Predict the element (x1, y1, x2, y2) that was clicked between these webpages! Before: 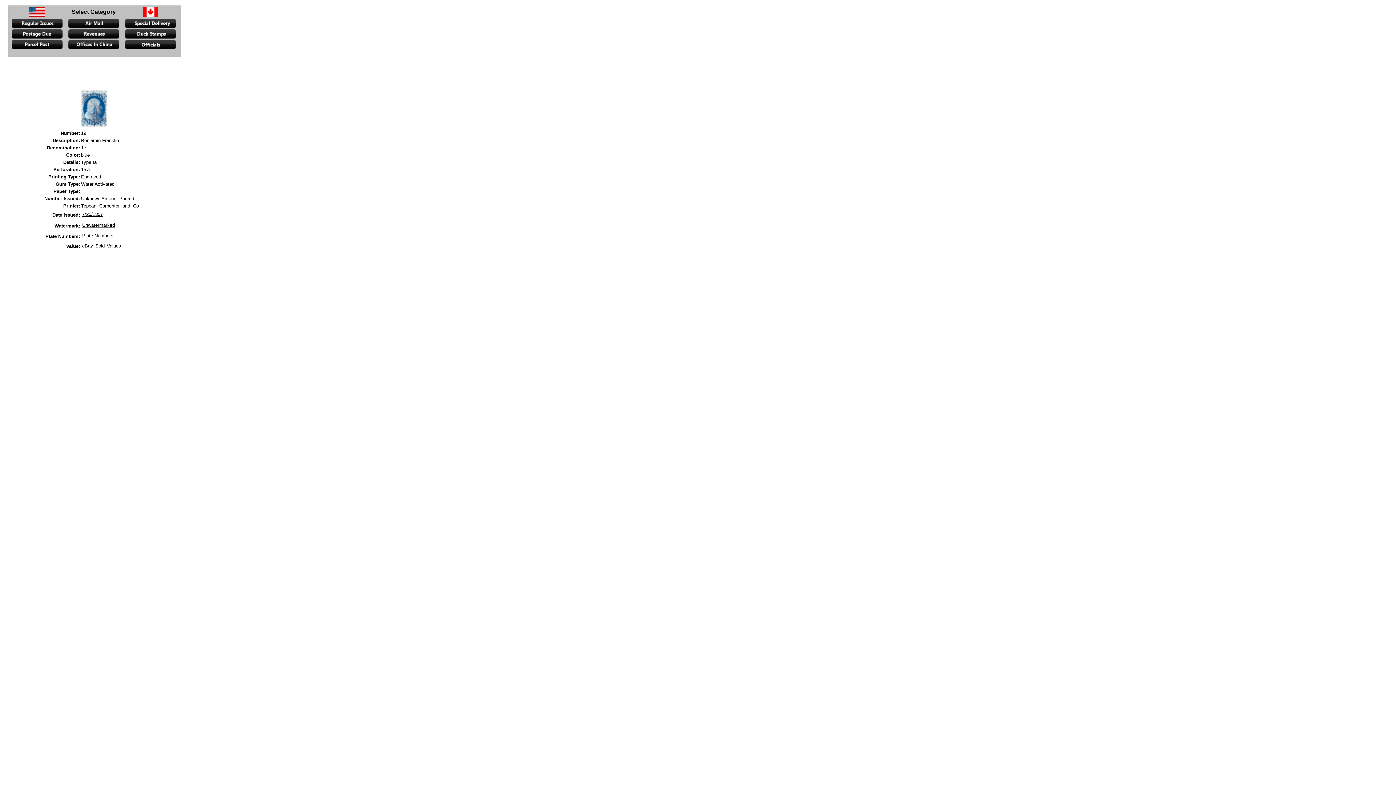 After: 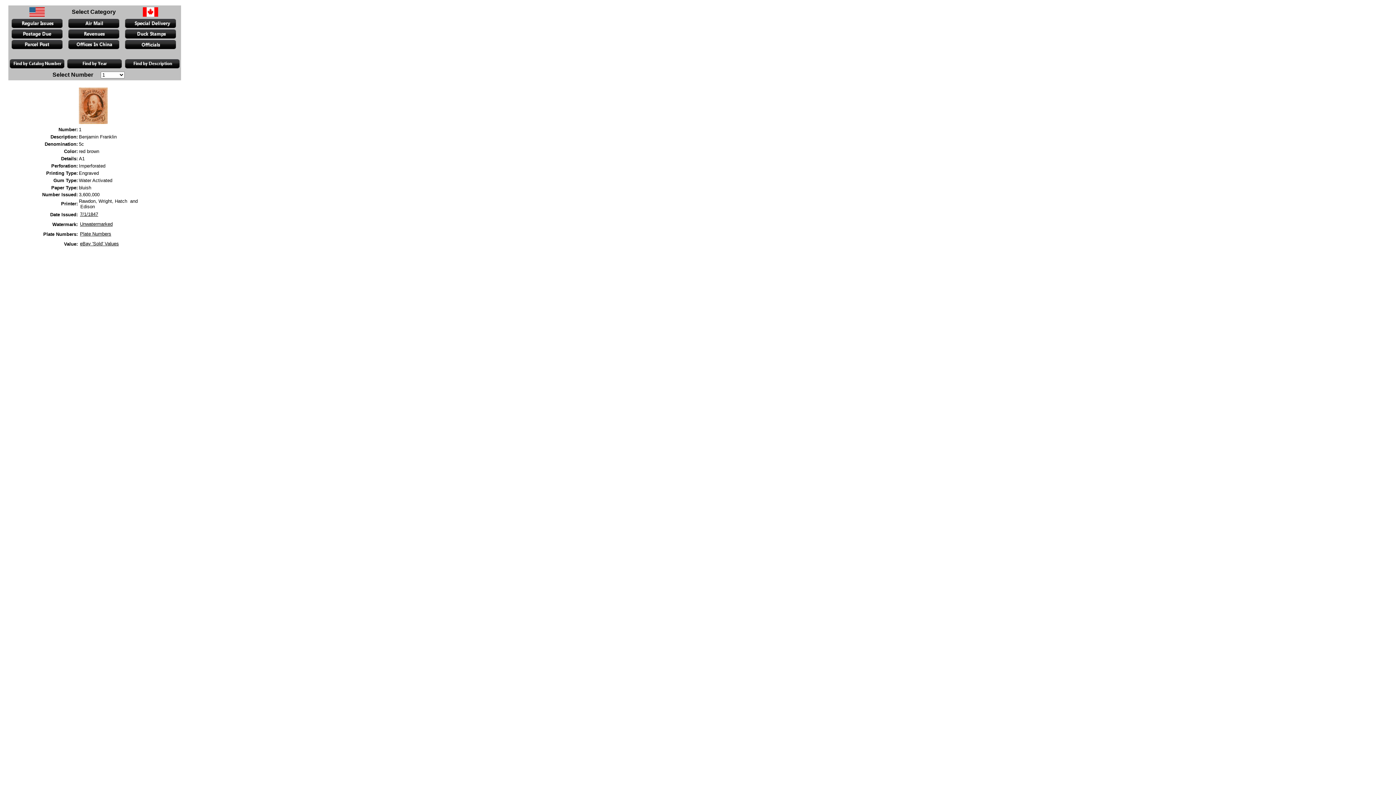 Action: bbox: (11, 22, 62, 29)